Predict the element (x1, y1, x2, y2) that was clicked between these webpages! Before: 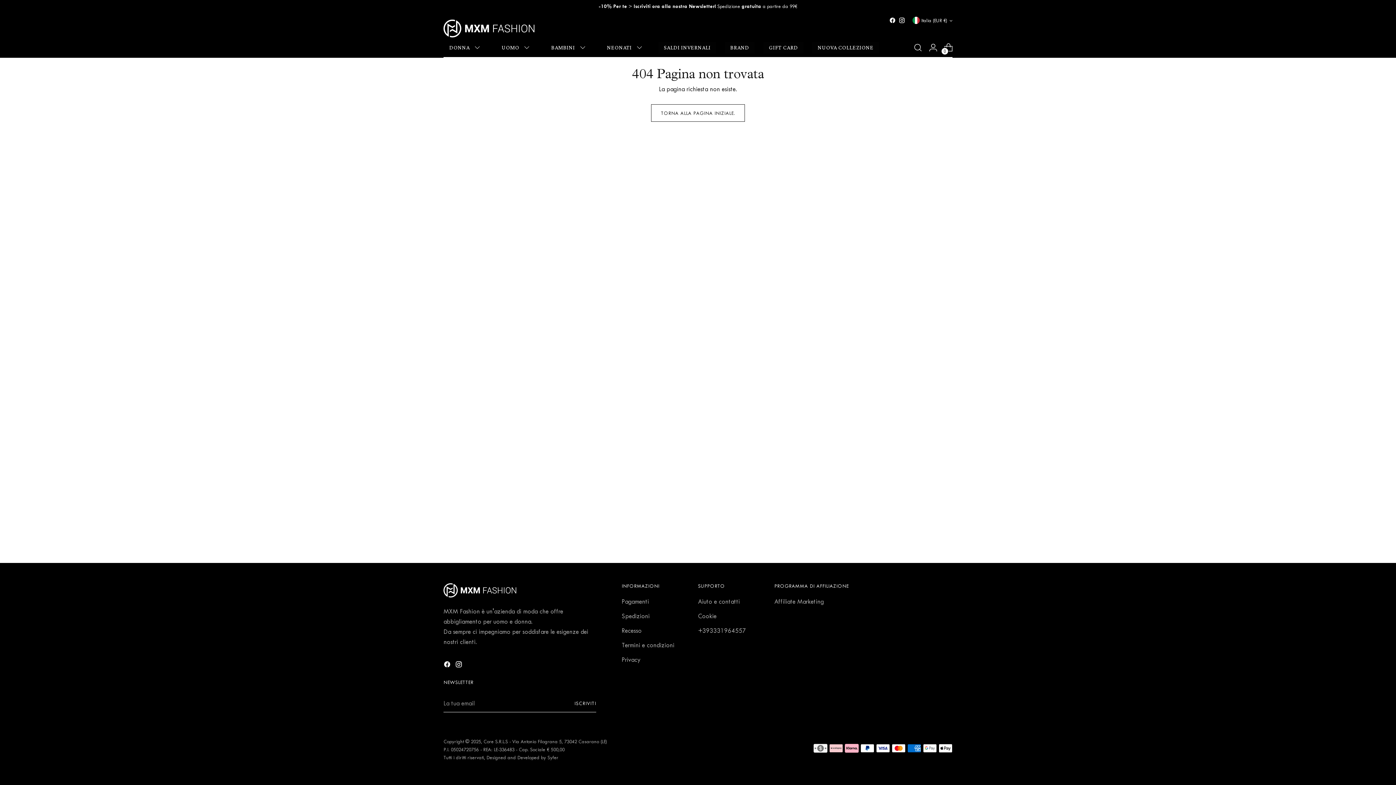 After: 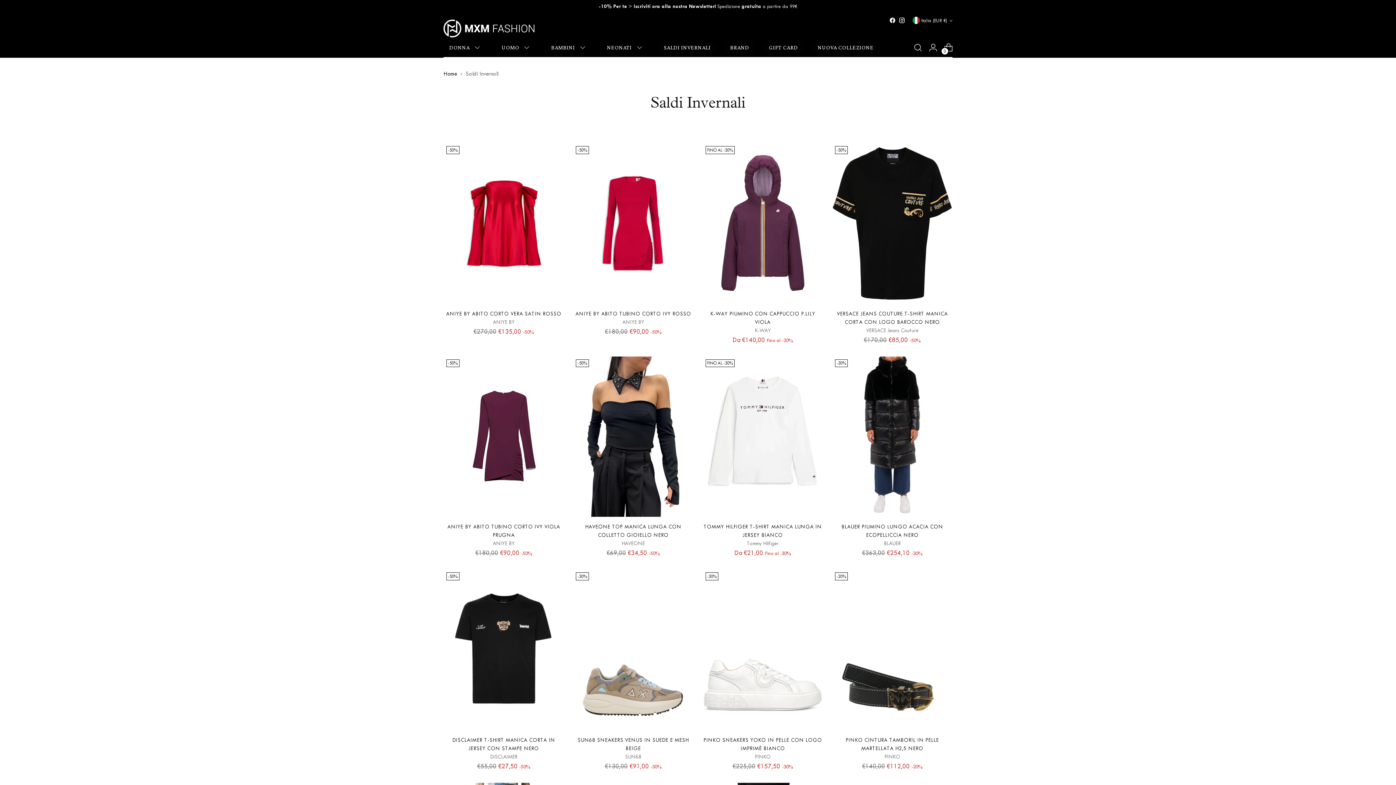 Action: label: SALDI INVERNALI bbox: (658, 41, 716, 53)